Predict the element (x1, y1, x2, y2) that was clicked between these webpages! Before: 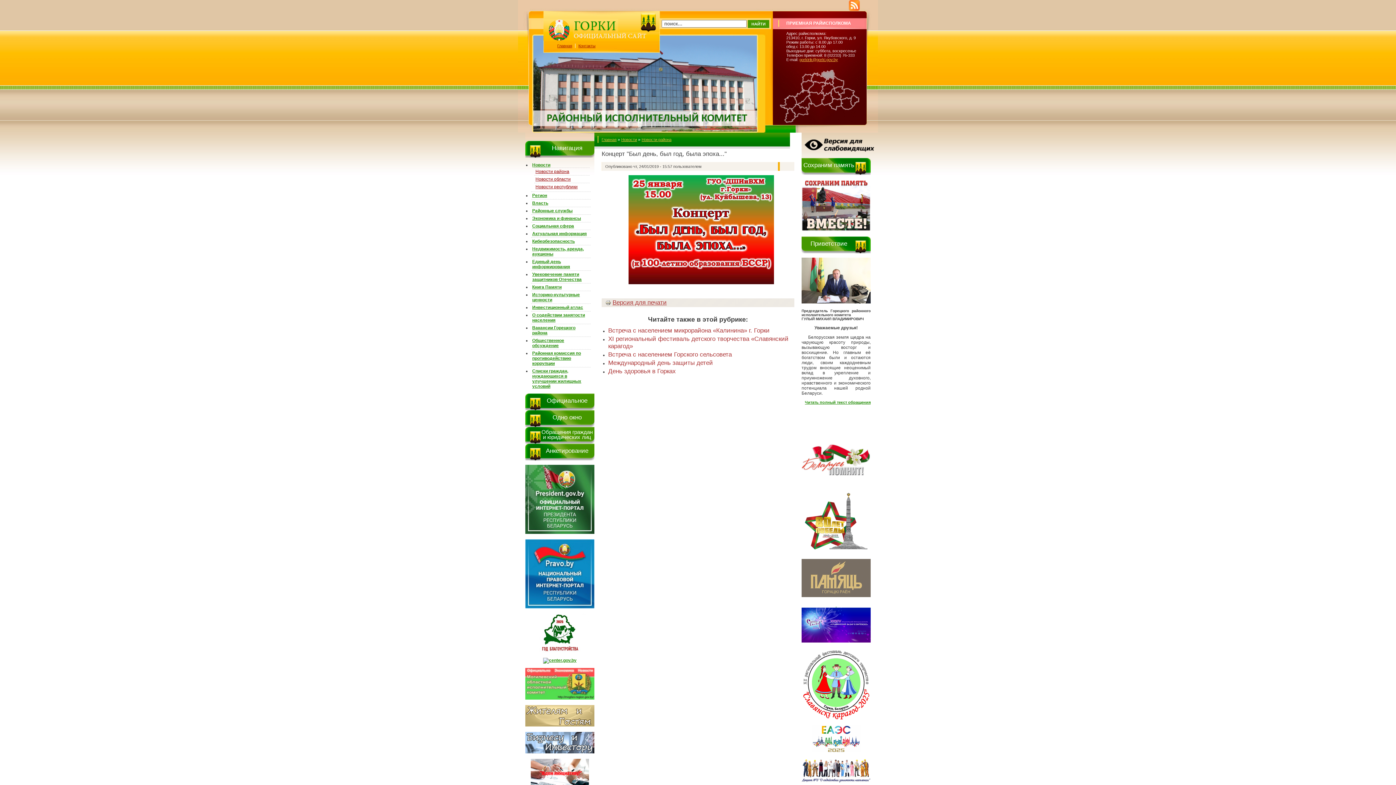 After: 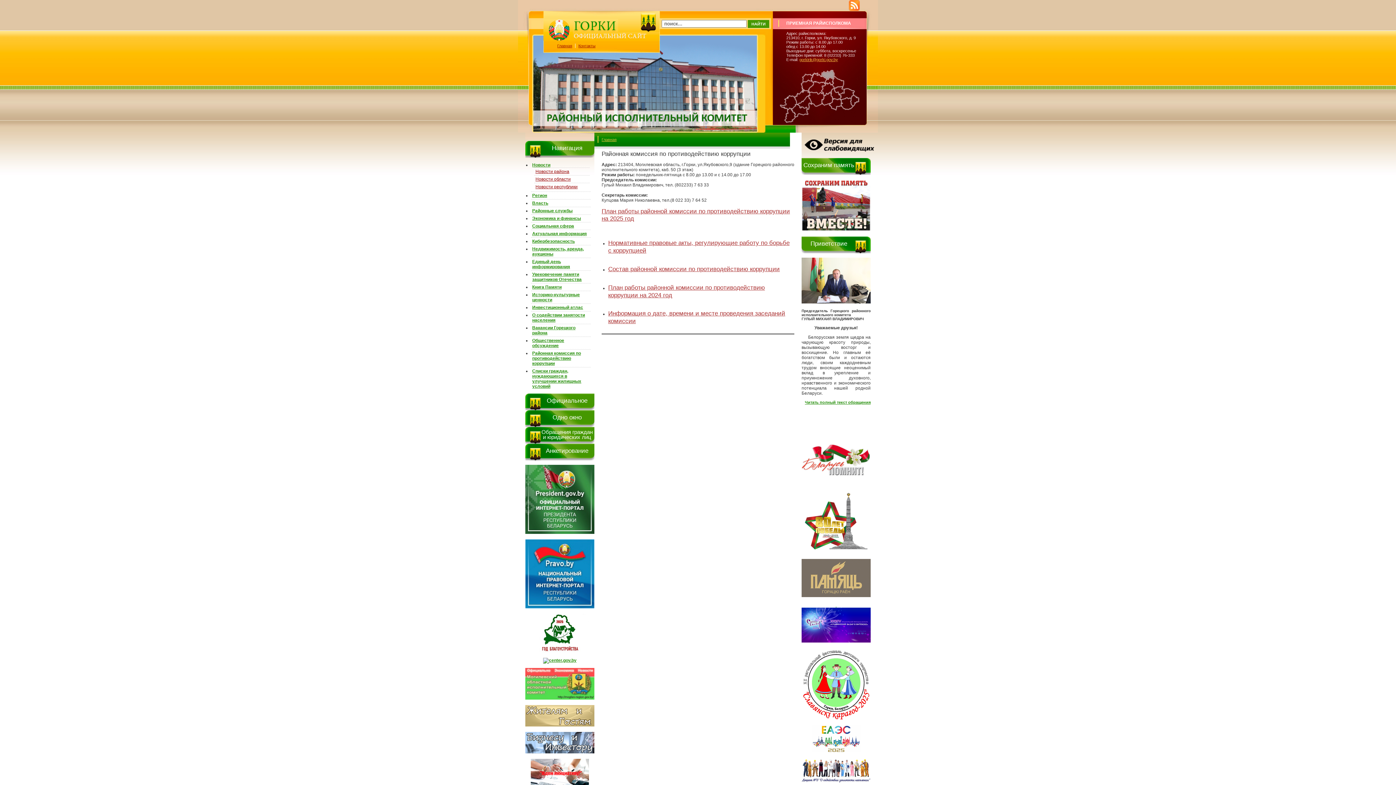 Action: bbox: (532, 350, 581, 366) label: Районная комиссия по противодействию коррупции